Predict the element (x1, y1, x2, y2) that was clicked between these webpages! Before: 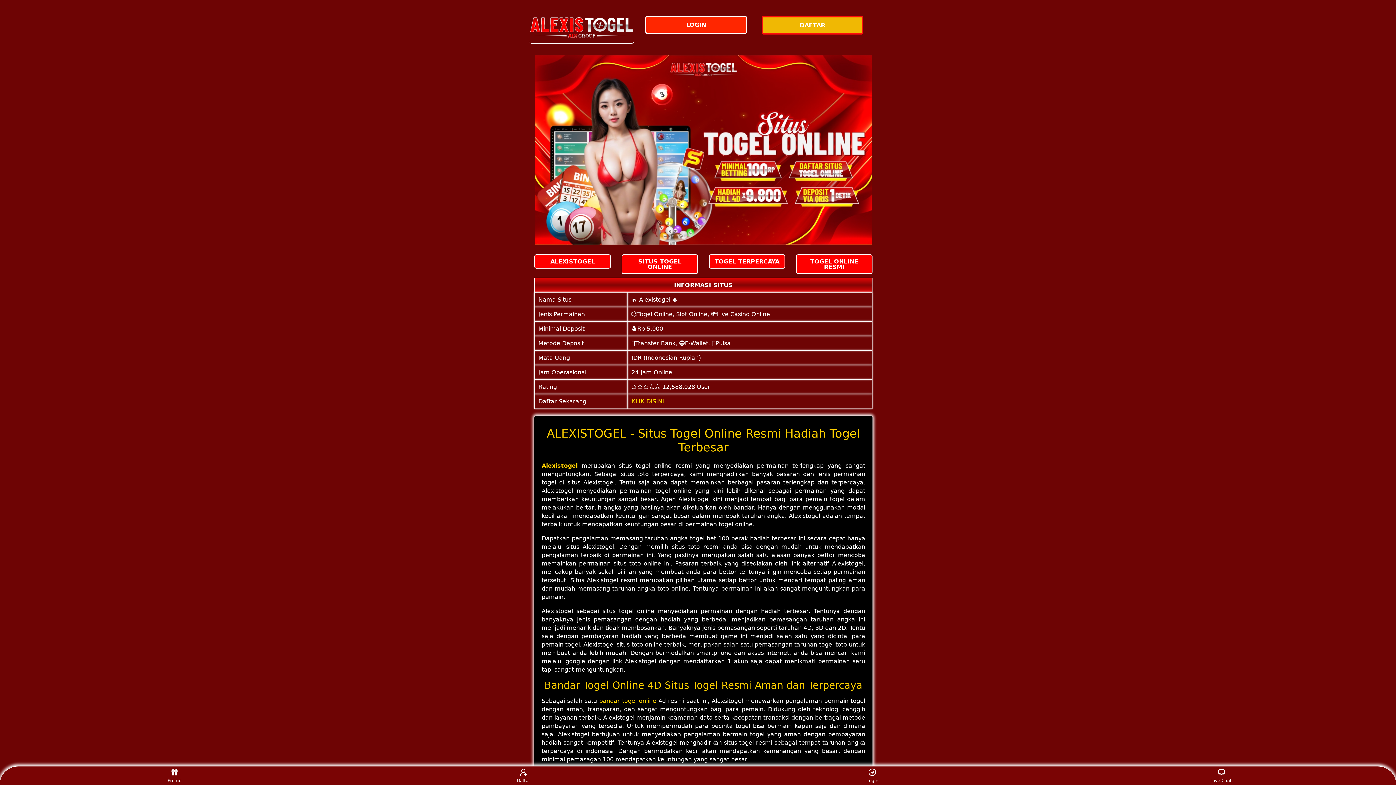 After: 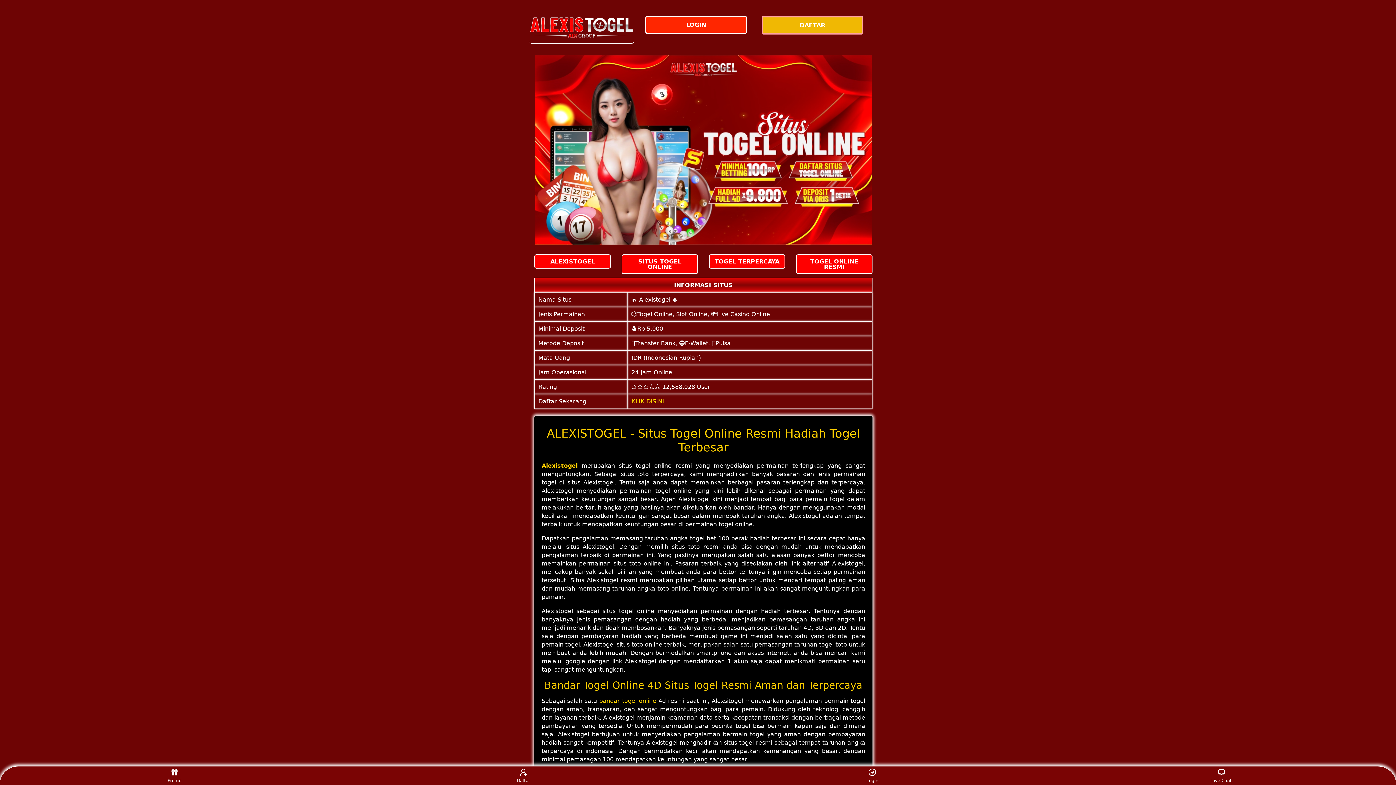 Action: bbox: (529, 11, 634, 43)